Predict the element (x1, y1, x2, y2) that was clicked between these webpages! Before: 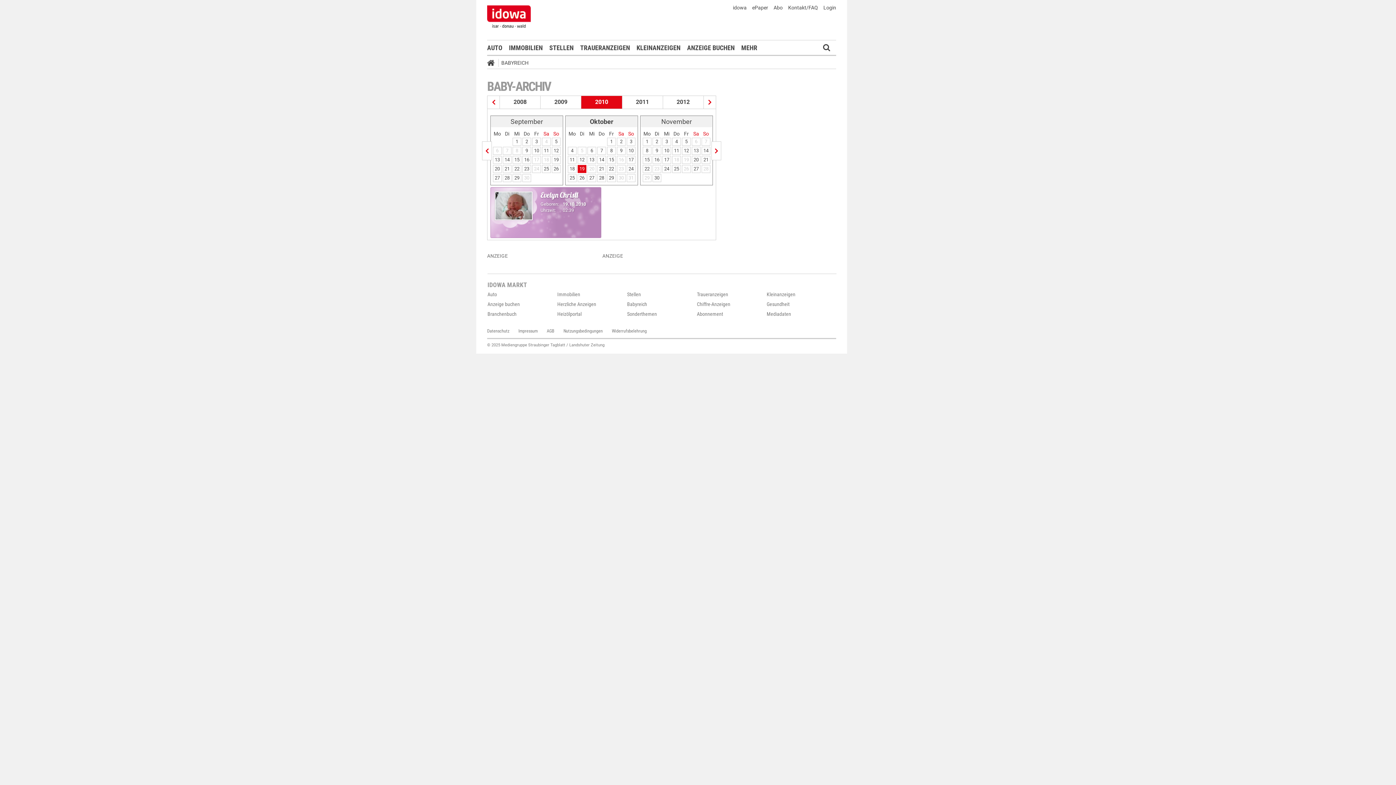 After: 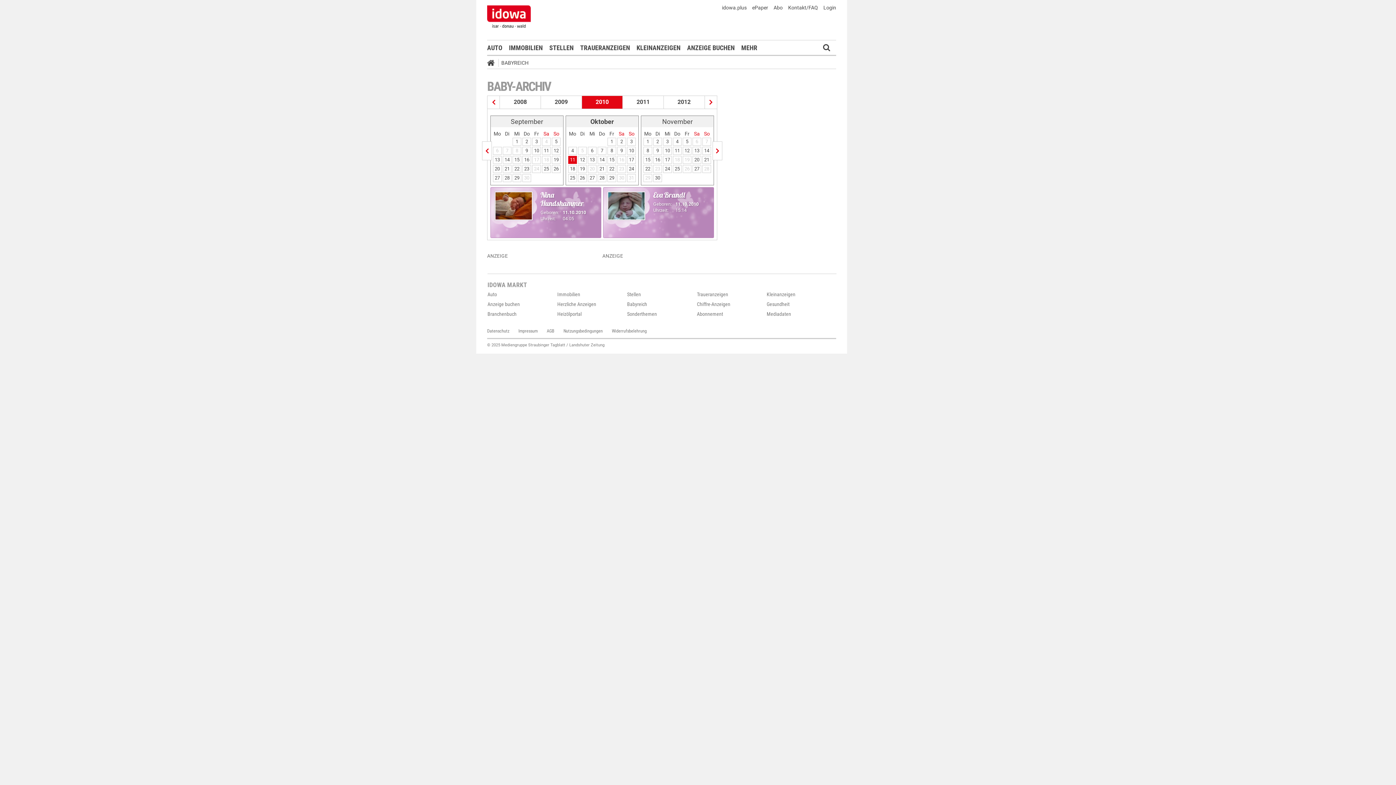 Action: bbox: (568, 156, 576, 164) label: 11